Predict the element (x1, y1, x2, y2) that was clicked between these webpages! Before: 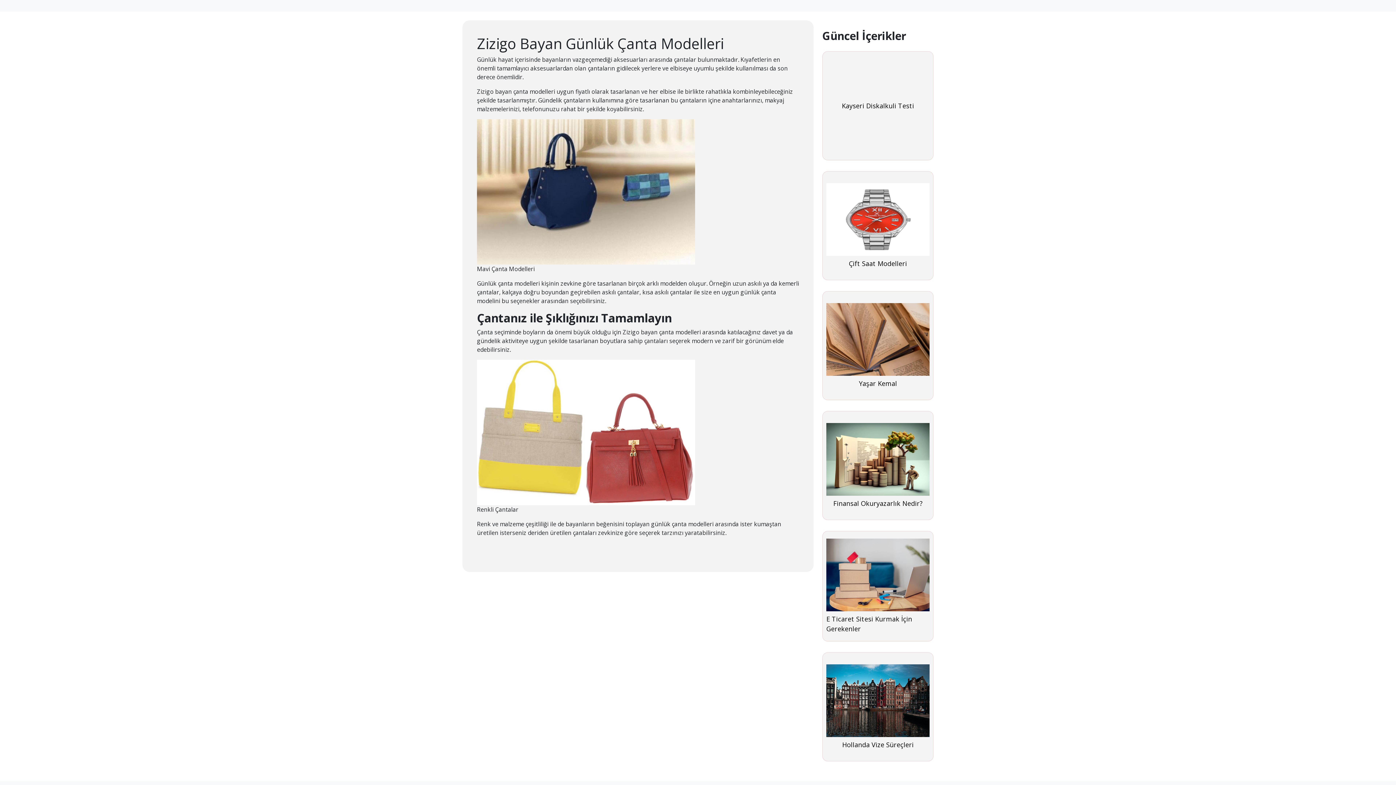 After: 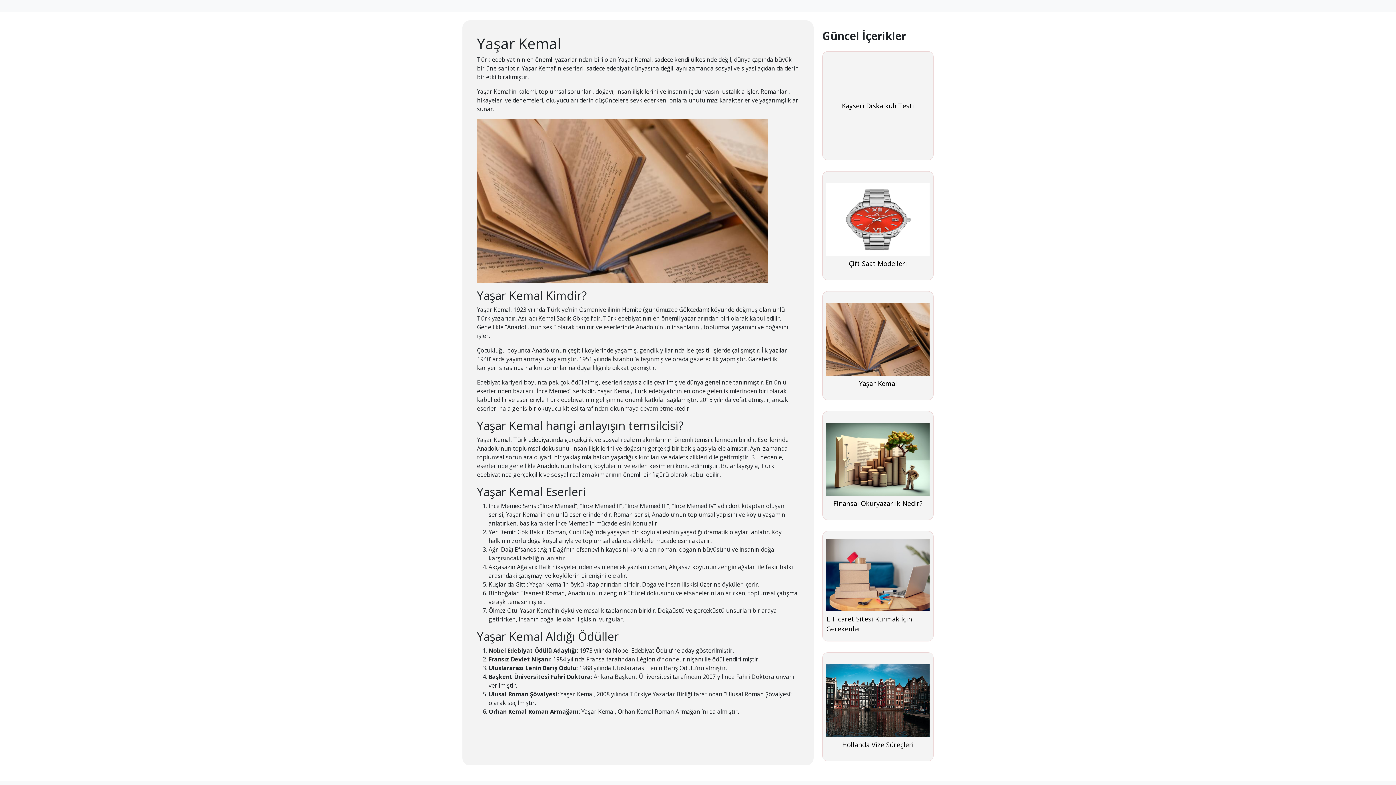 Action: label: Yaşar Kemal bbox: (826, 303, 929, 388)